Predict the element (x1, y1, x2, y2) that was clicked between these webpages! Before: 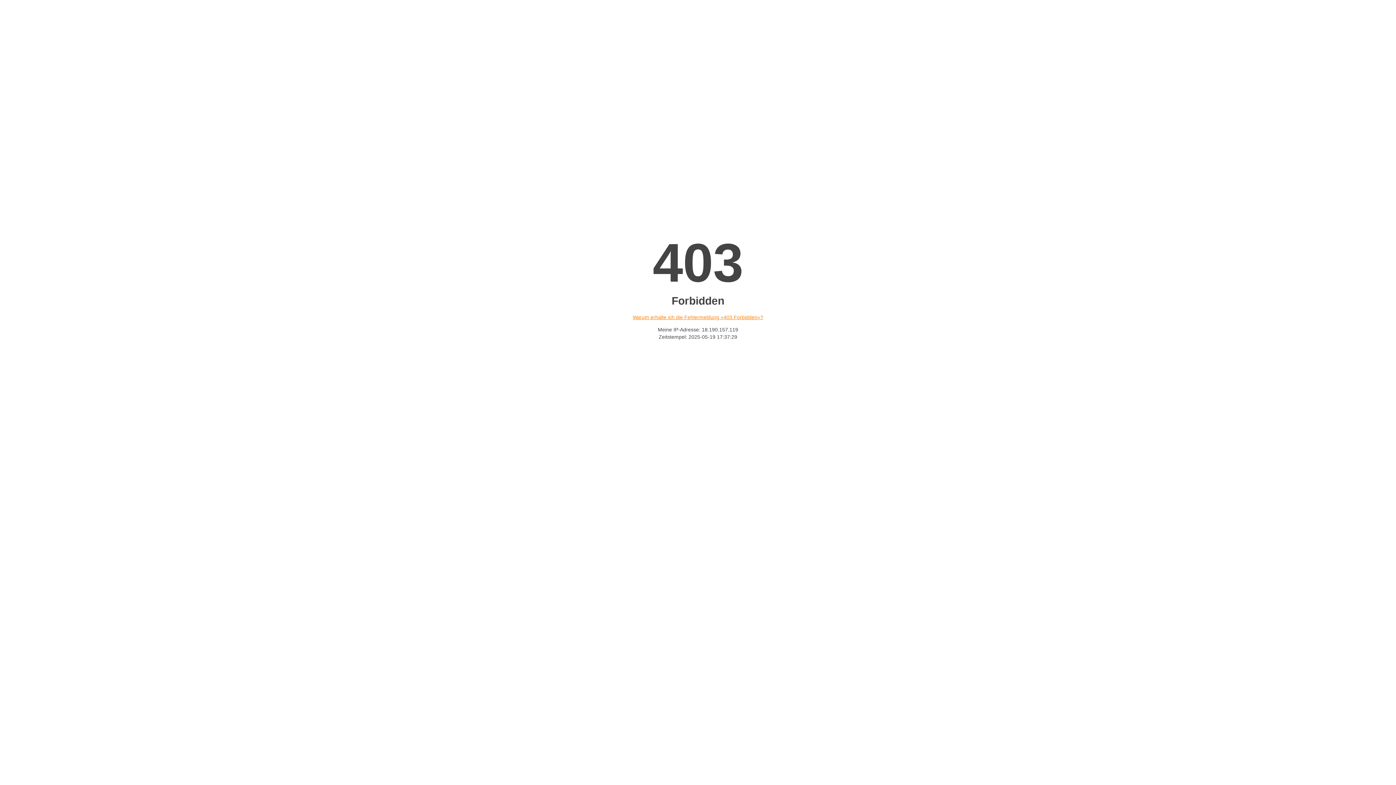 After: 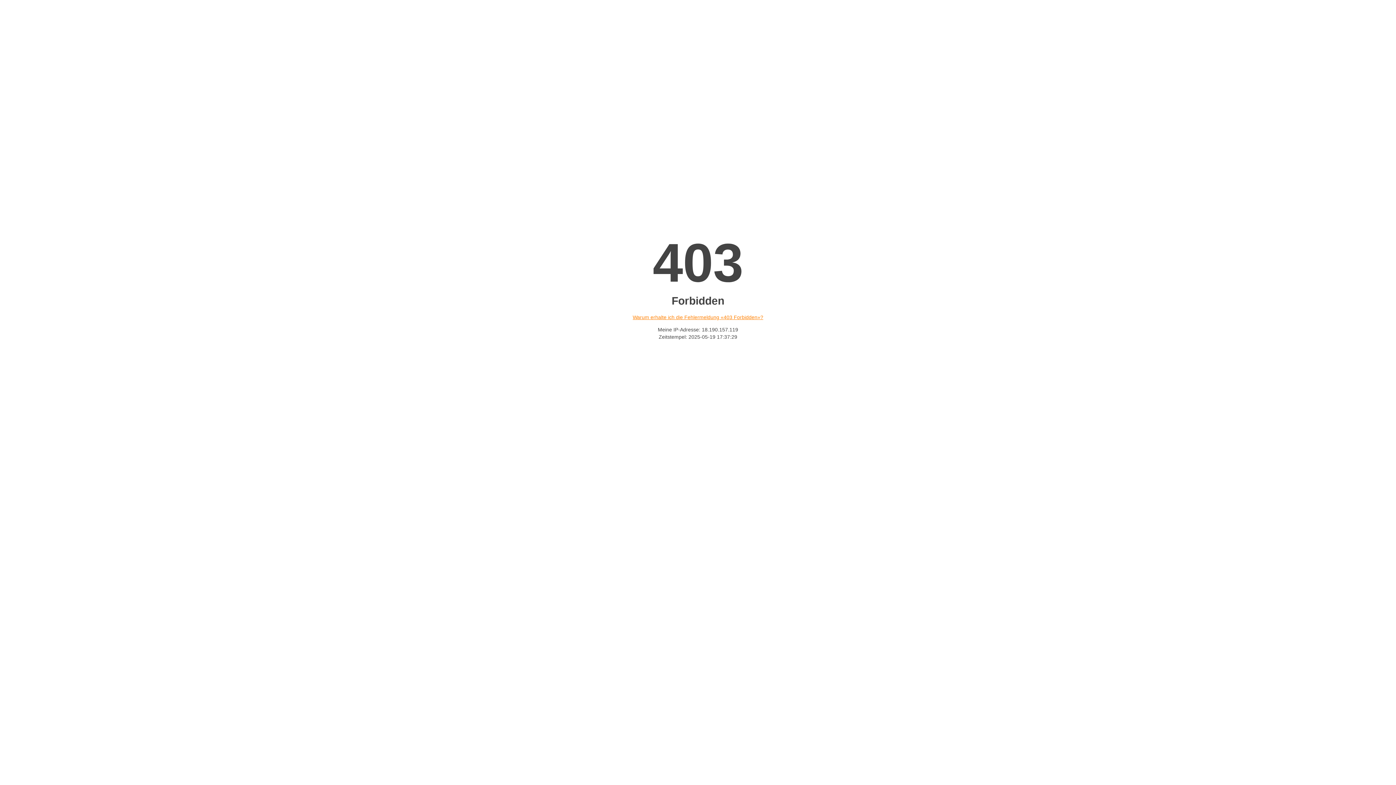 Action: label: Warum erhalte ich die Fehlermeldung «403 Forbidden»? bbox: (632, 314, 763, 320)